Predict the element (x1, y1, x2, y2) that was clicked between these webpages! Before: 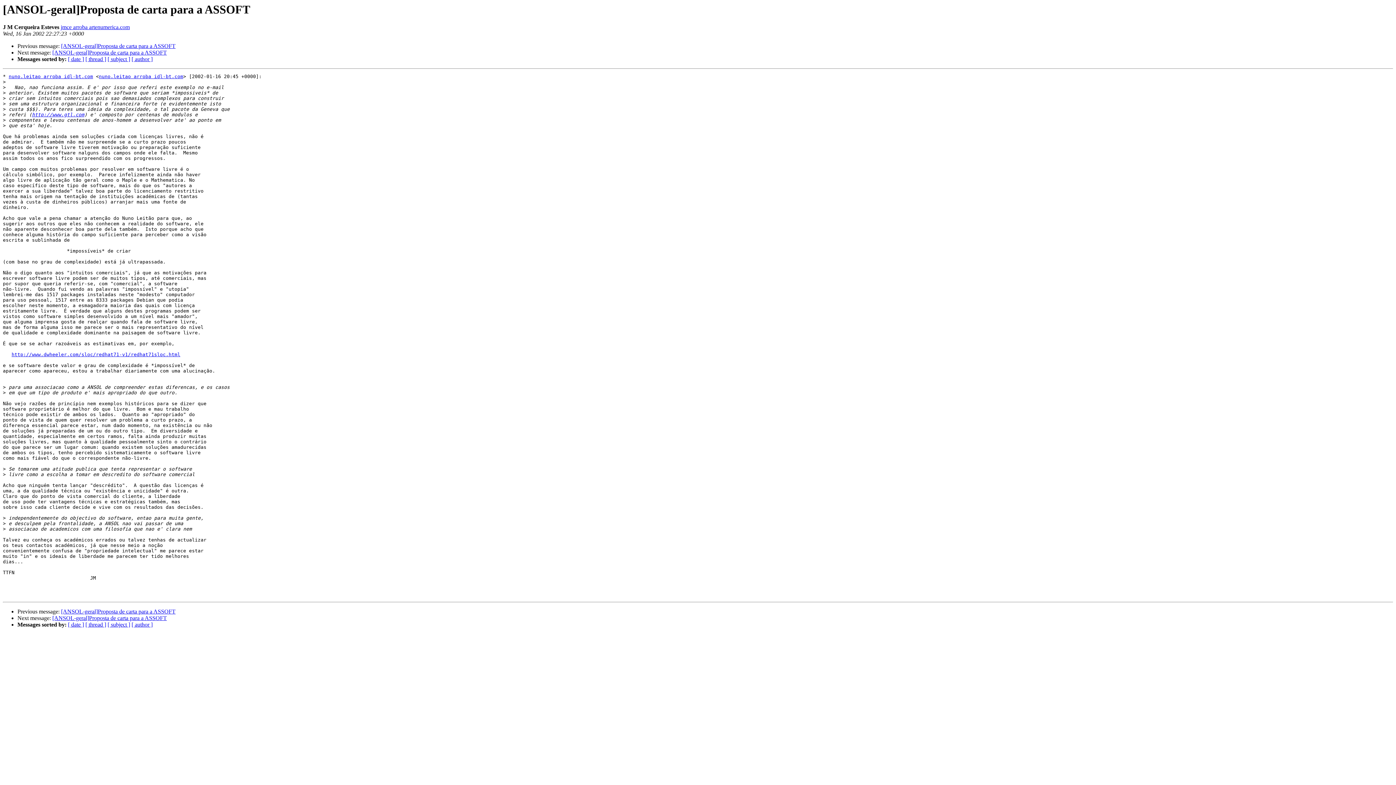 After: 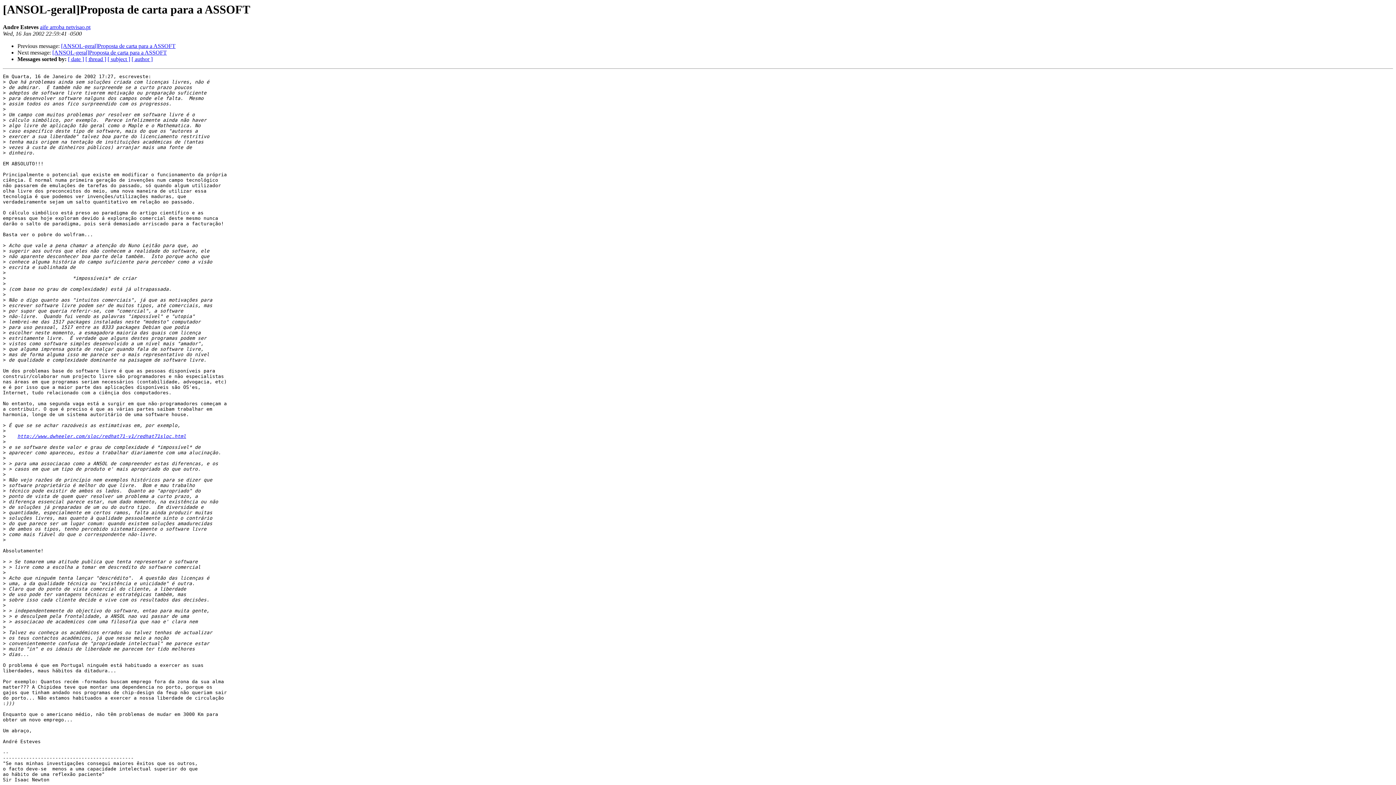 Action: bbox: (52, 615, 166, 621) label: [ANSOL-geral]Proposta de carta para a ASSOFT